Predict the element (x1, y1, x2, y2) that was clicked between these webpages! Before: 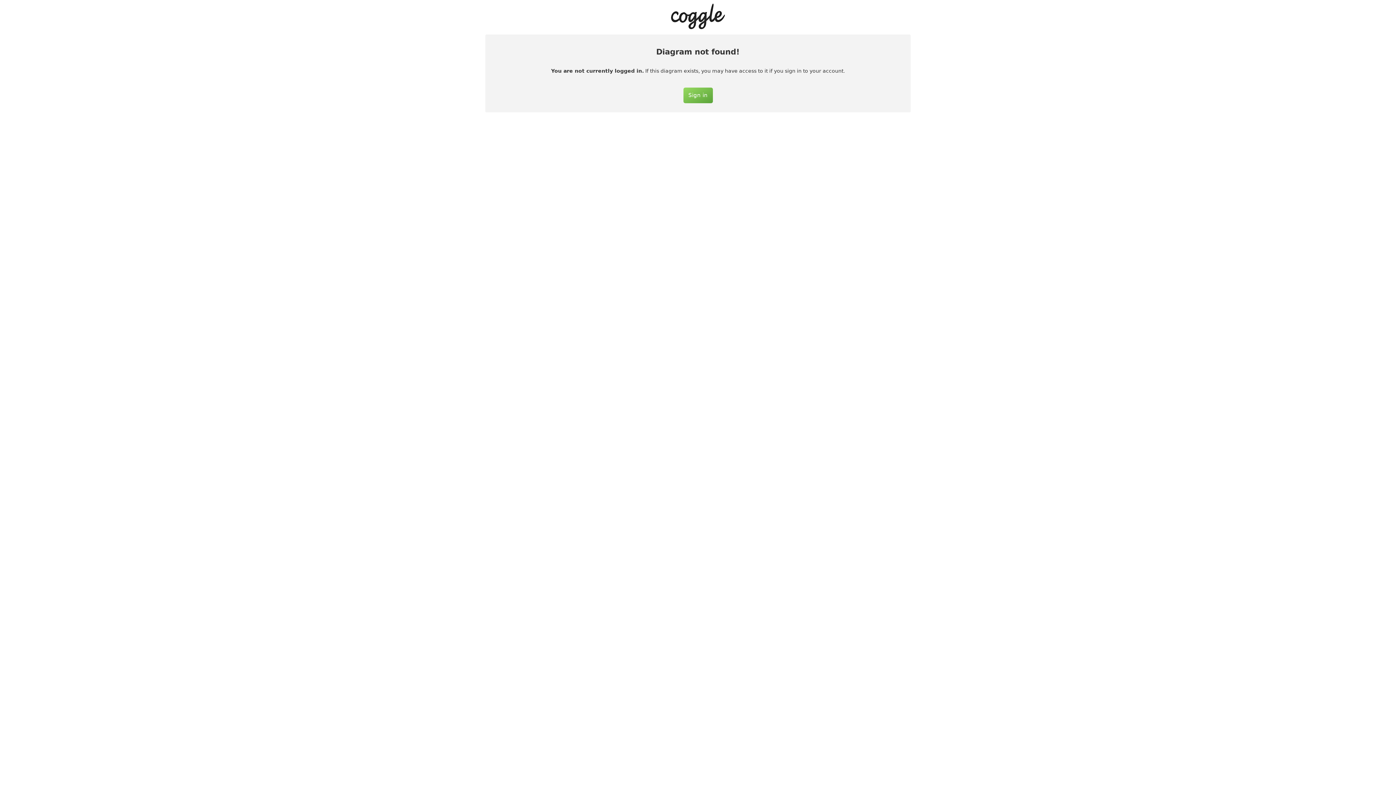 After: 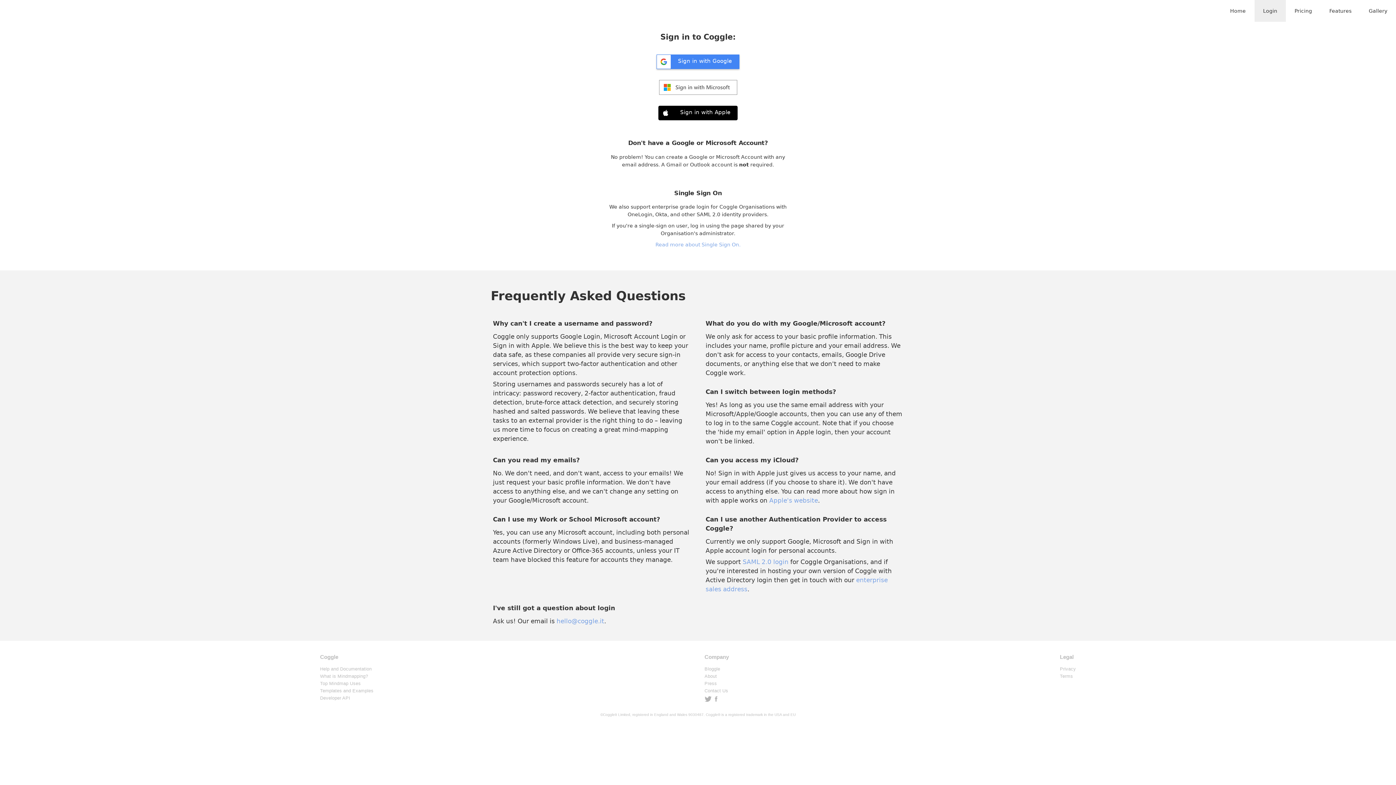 Action: label: Sign in bbox: (683, 87, 712, 103)